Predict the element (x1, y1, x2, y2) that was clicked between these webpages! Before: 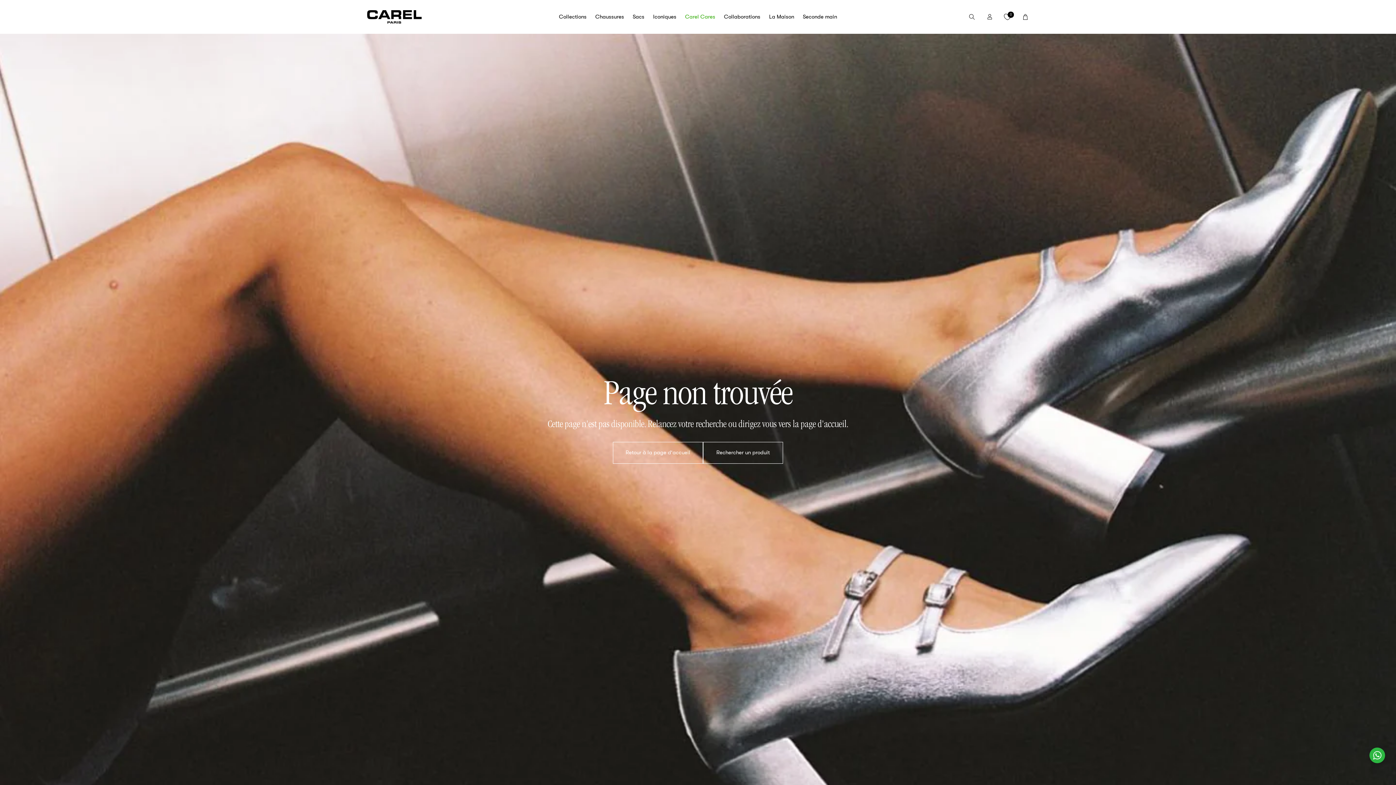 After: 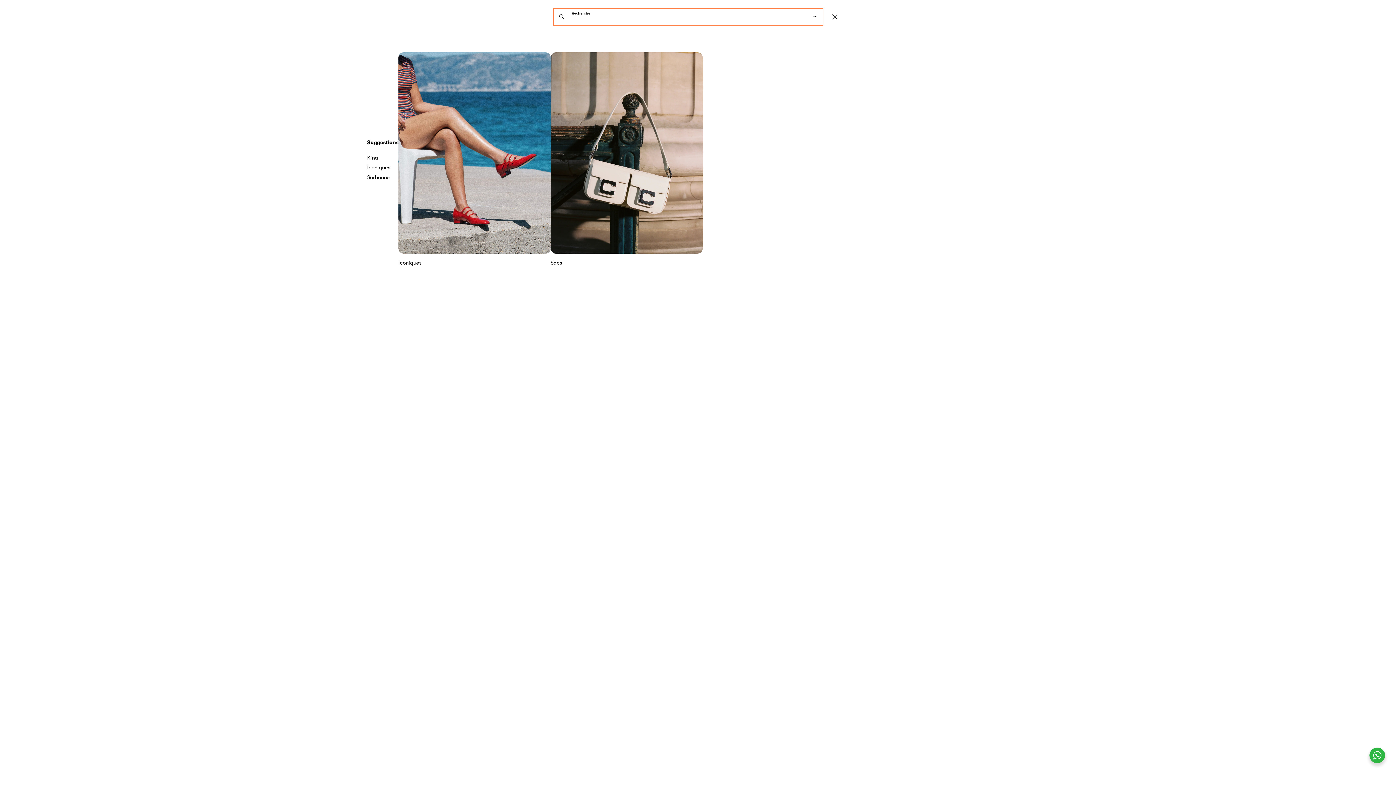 Action: bbox: (963, 7, 981, 25) label: Recherche